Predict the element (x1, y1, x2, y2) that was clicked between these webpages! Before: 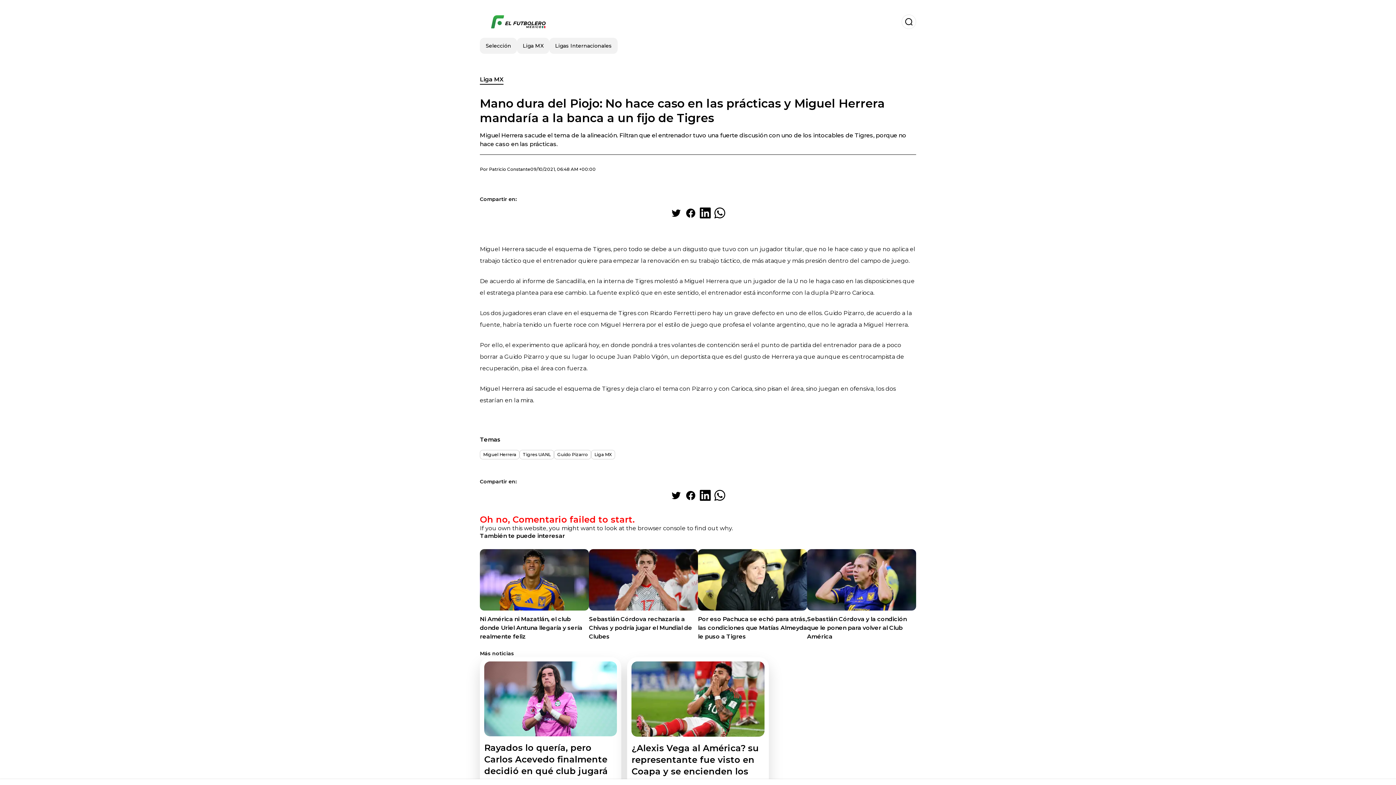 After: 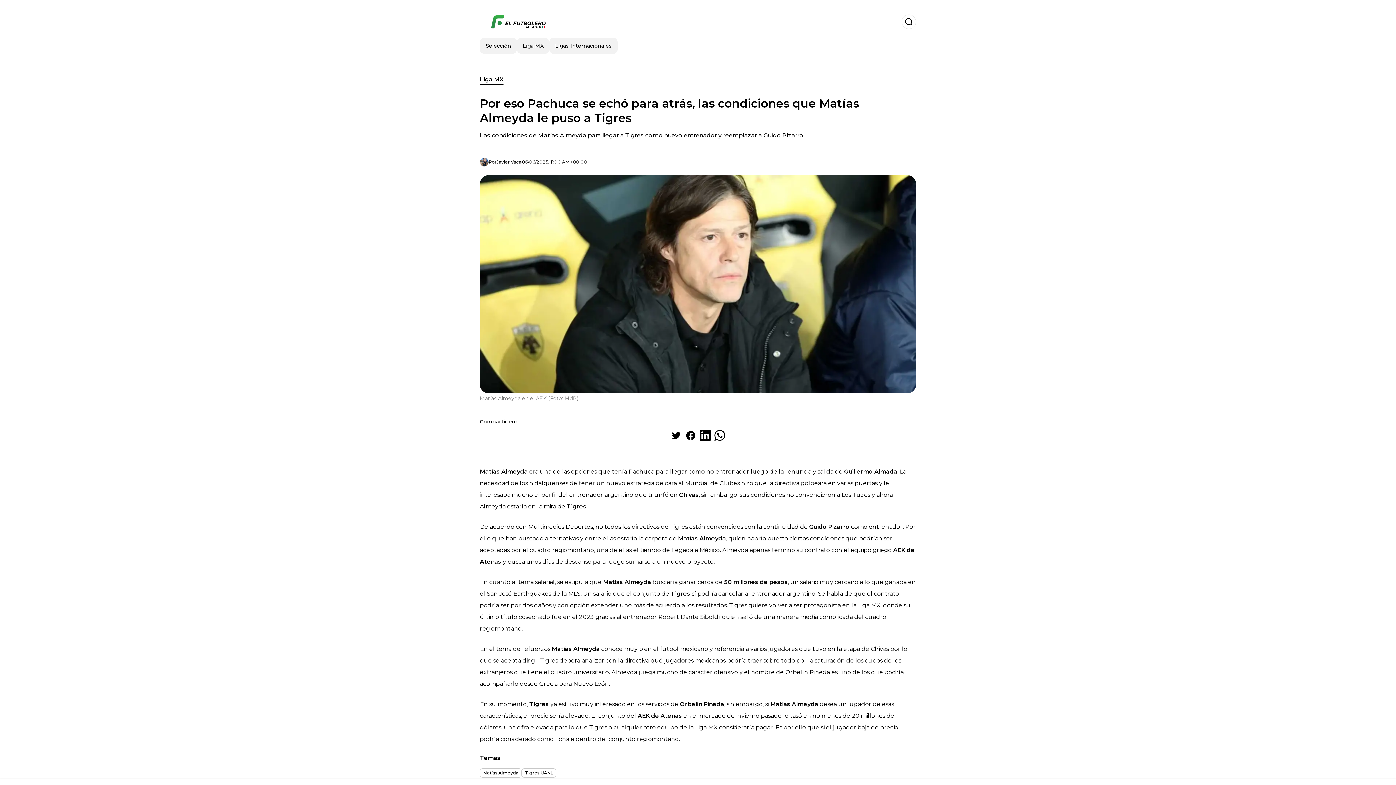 Action: label: Por eso Pachuca se echó para atrás, las condiciones que Matías Almeyda le puso a Tigres bbox: (698, 549, 807, 641)